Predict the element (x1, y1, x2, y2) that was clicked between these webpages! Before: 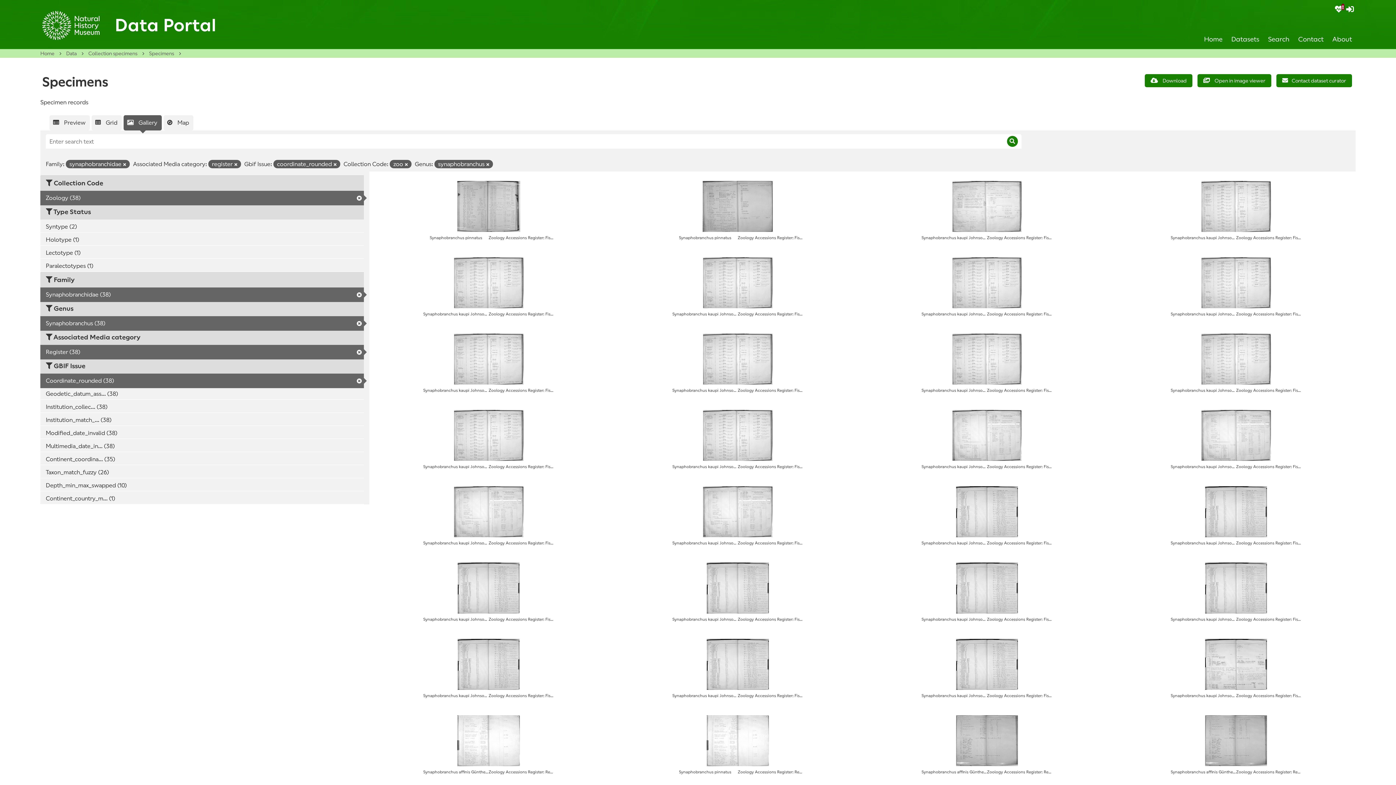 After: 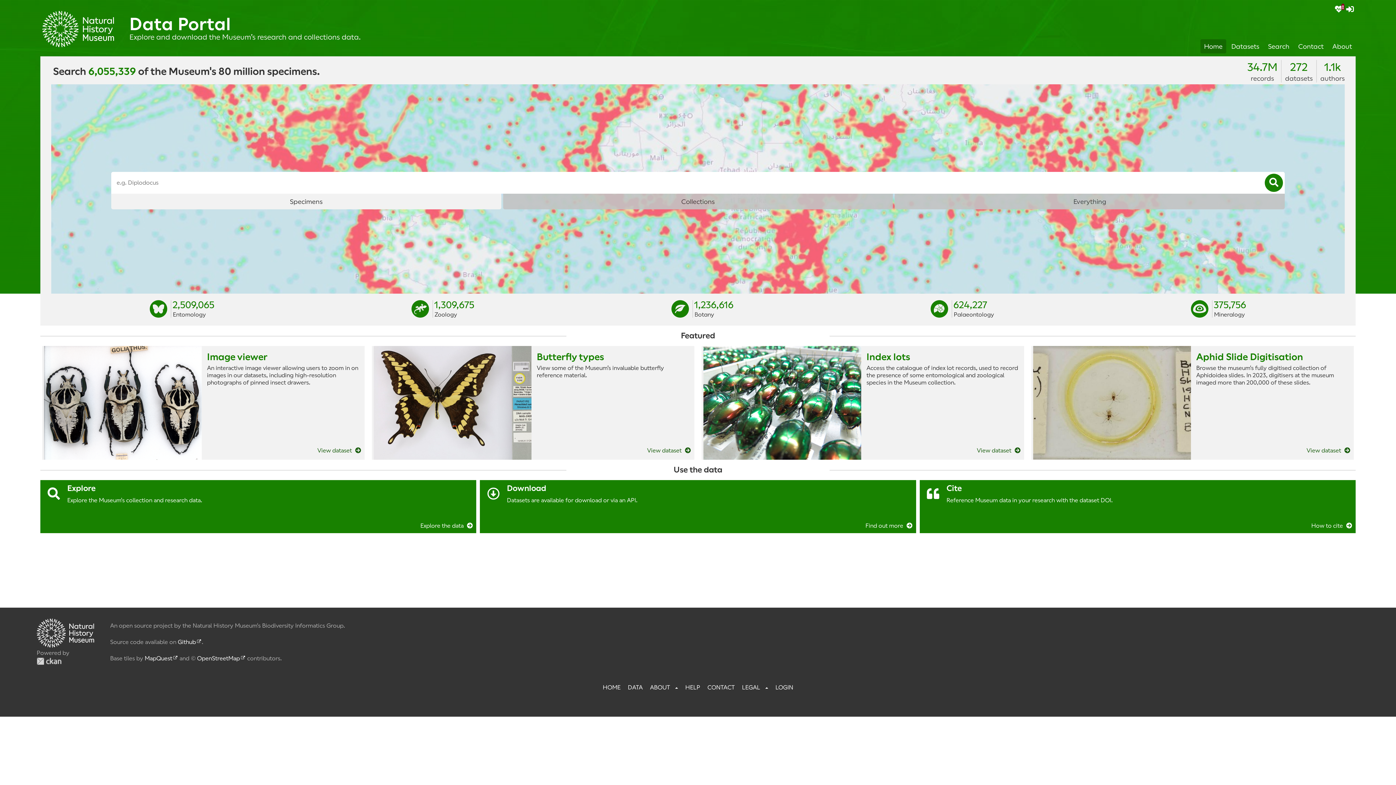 Action: bbox: (114, 15, 216, 35) label: Data Portal